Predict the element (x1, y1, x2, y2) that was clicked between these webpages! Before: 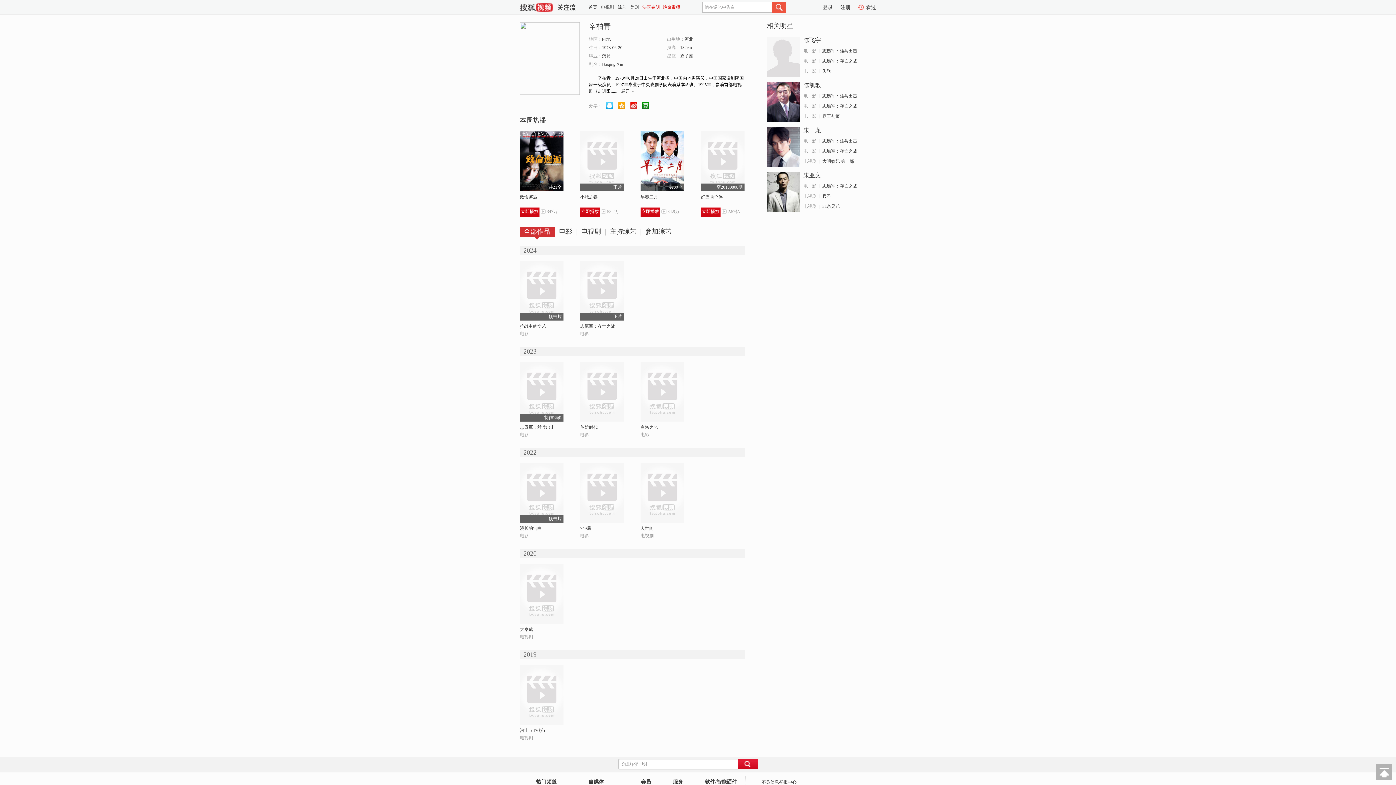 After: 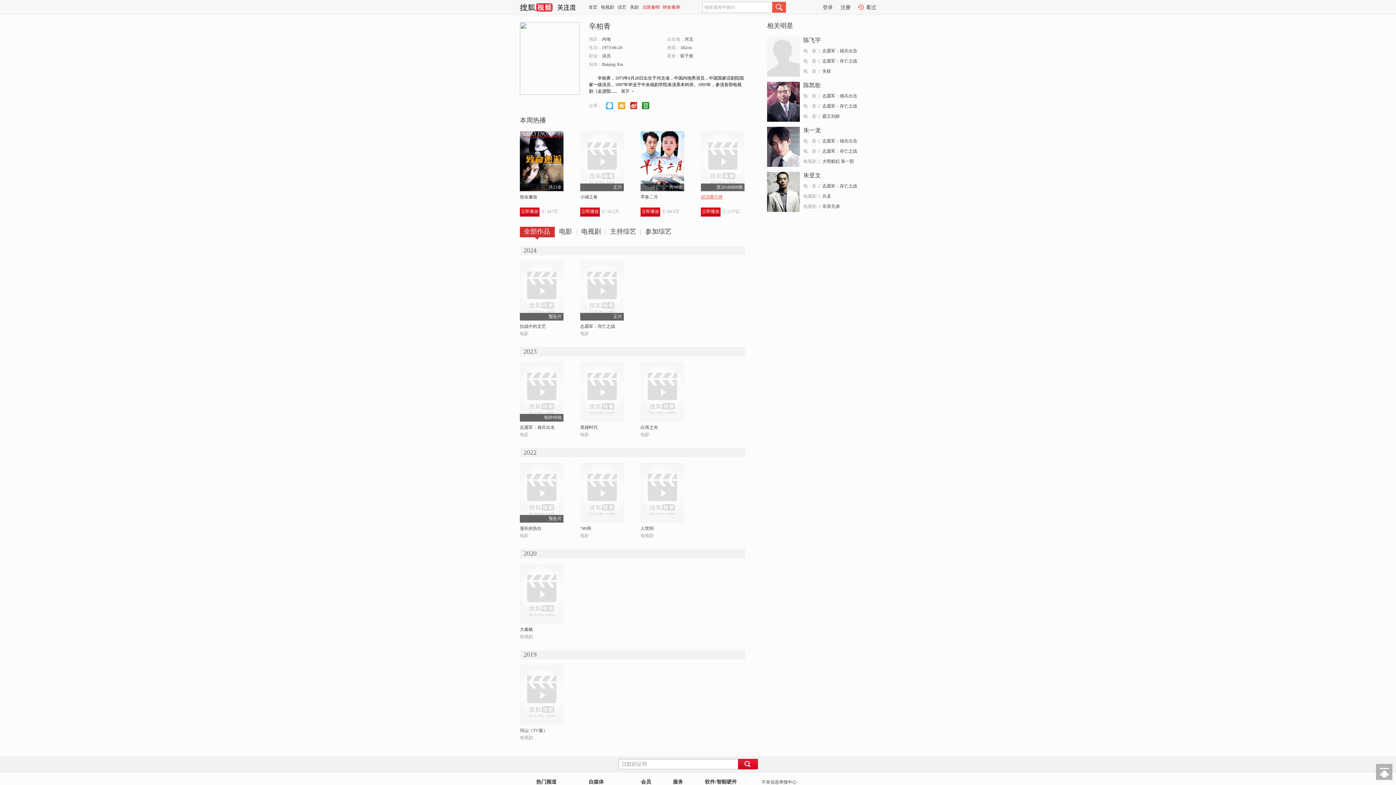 Action: label: 好汉两个伴 bbox: (701, 194, 722, 199)